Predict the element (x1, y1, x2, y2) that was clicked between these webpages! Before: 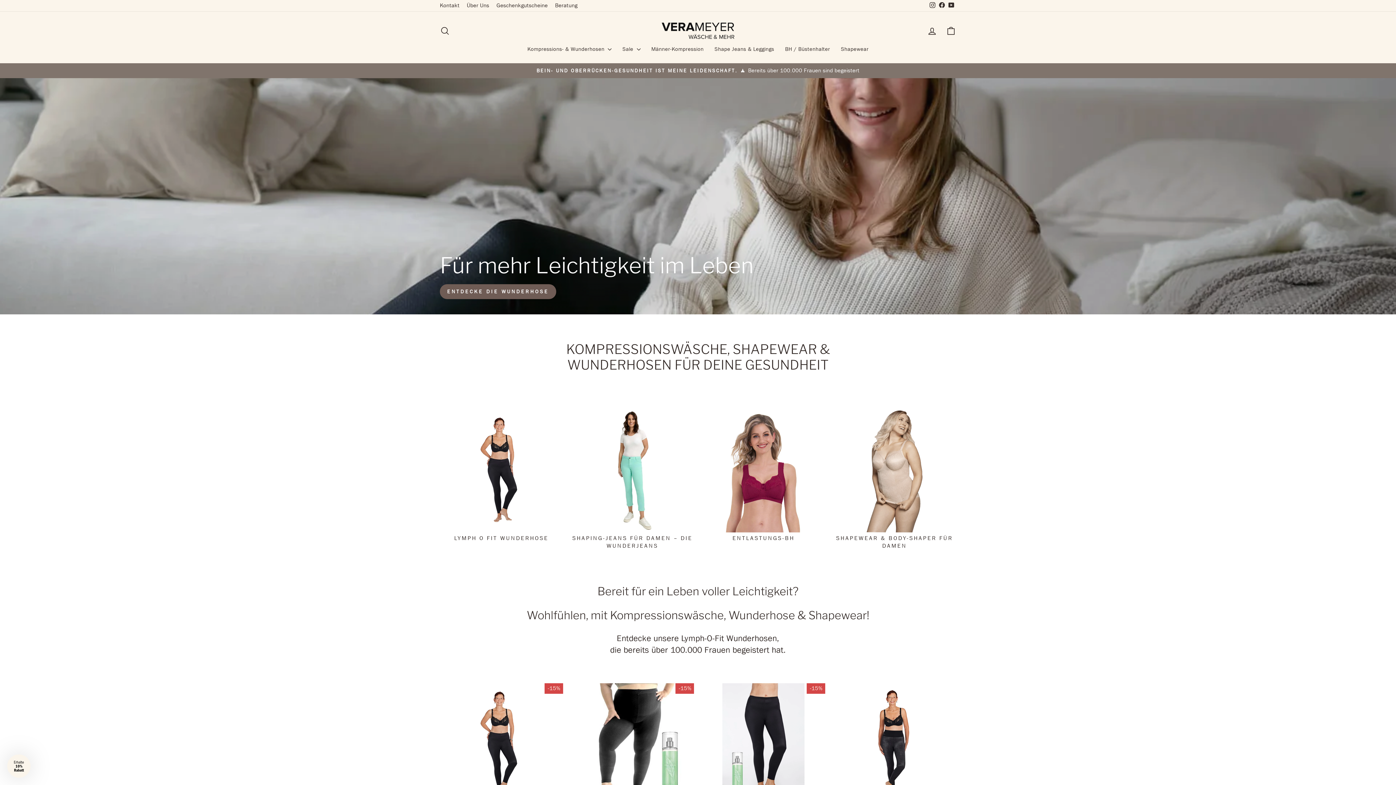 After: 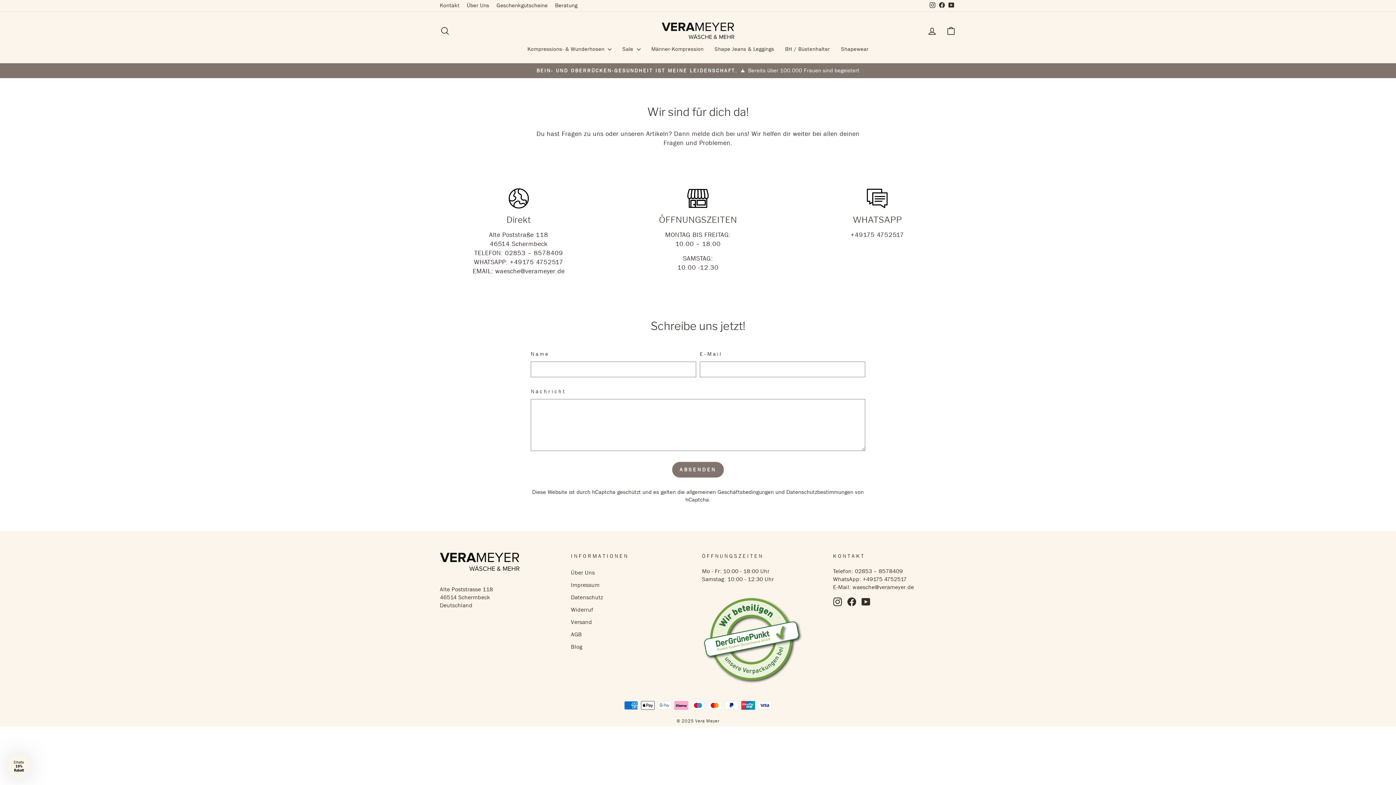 Action: bbox: (436, 0, 463, 11) label: Kontakt